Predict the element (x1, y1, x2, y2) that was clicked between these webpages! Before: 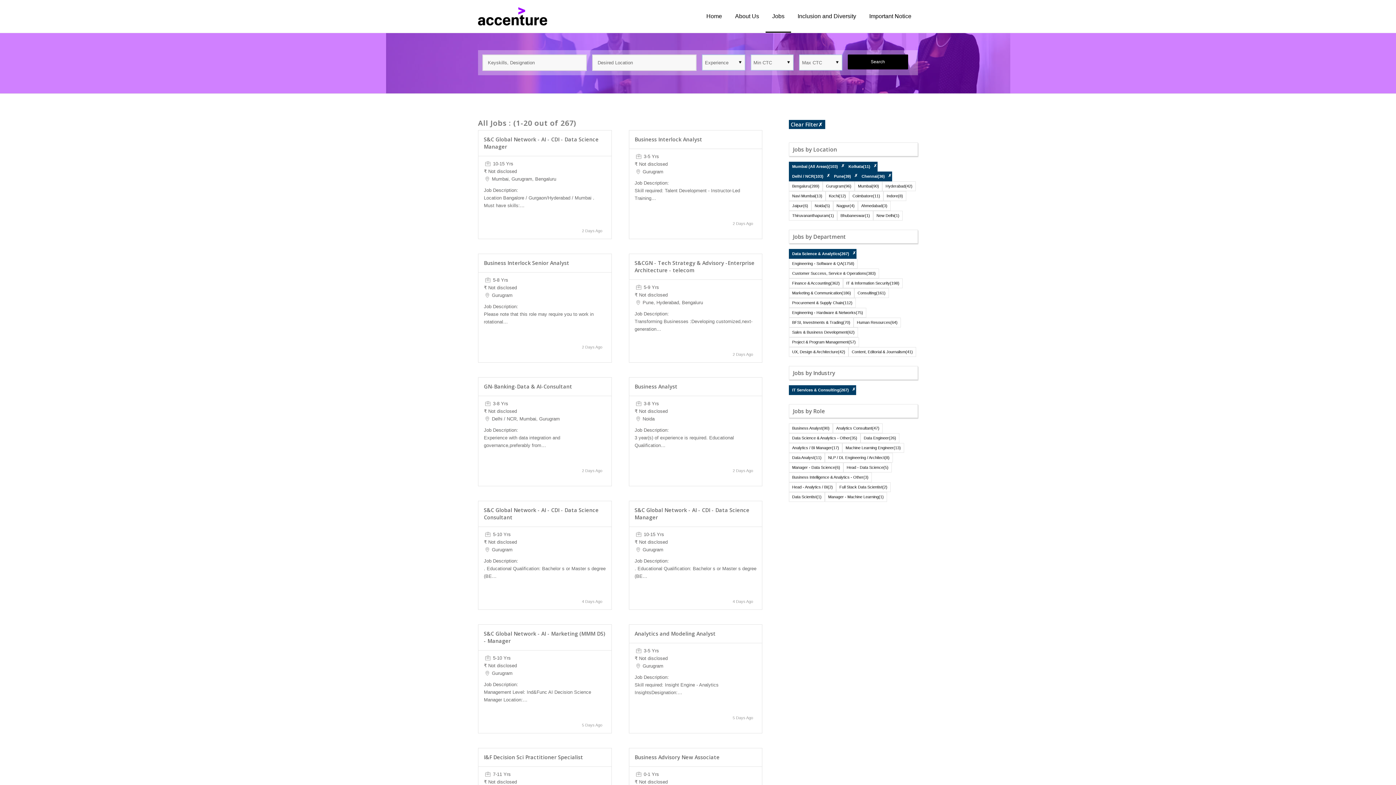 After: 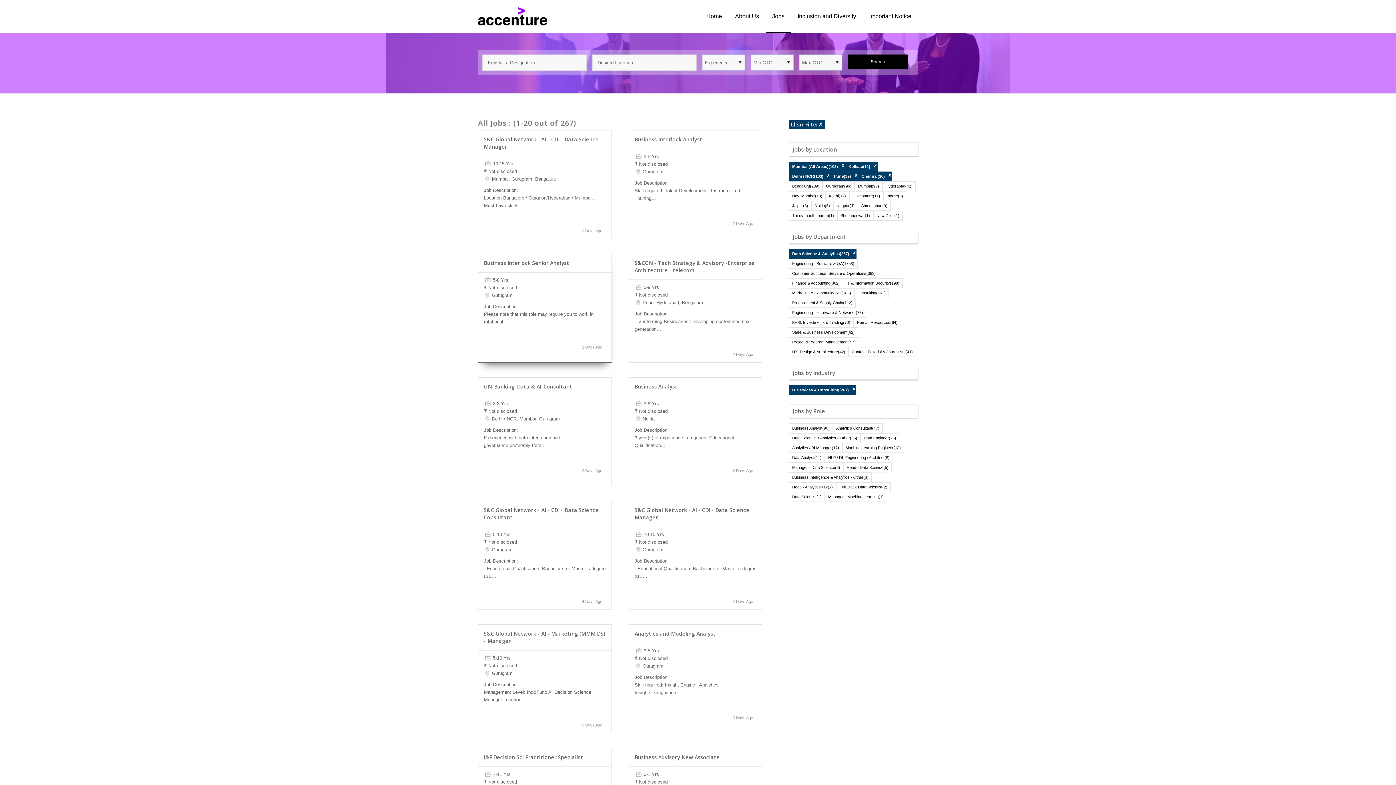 Action: label: Business Interlock Senior Analyst bbox: (484, 259, 569, 266)